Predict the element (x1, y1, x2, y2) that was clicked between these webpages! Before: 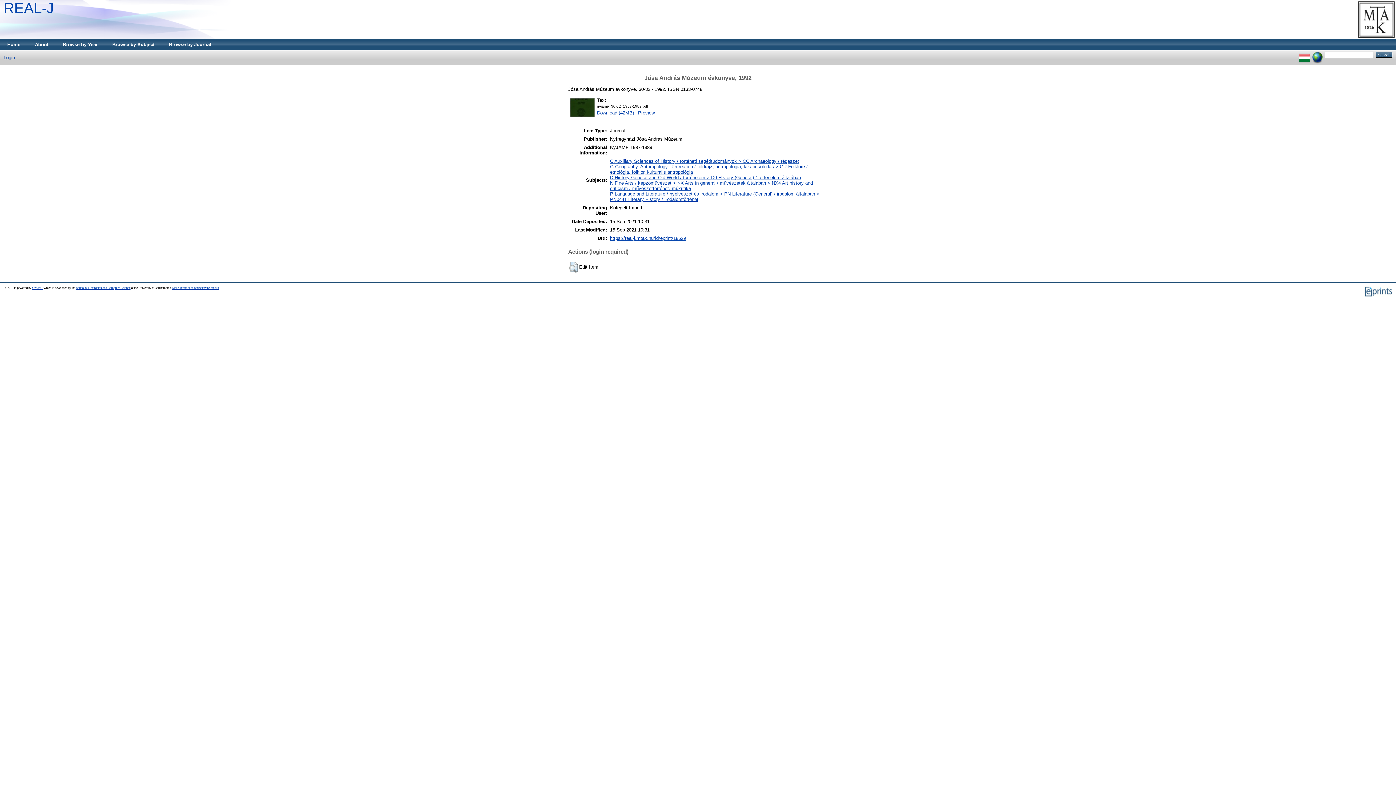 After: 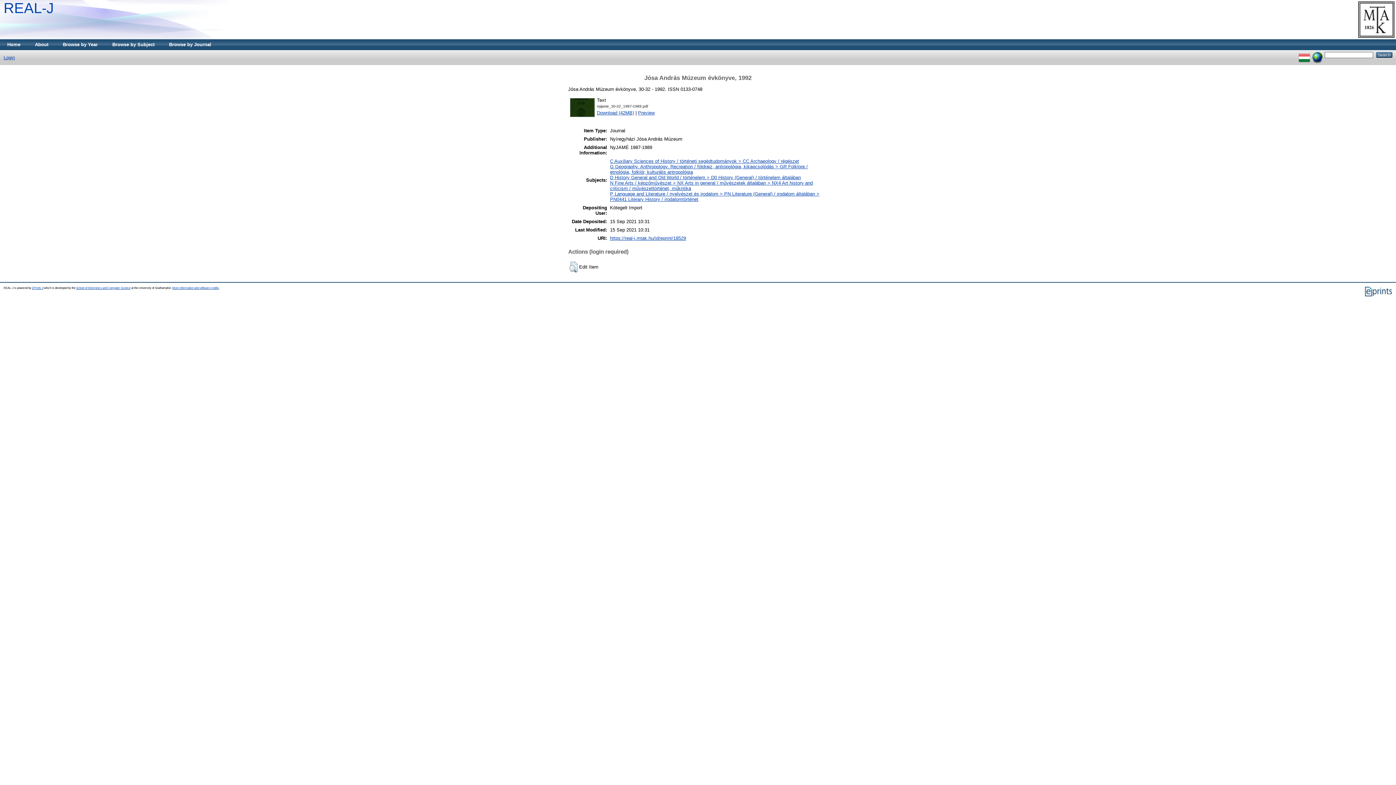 Action: label: https://real-j.mtak.hu/id/eprint/18529 bbox: (610, 235, 686, 241)